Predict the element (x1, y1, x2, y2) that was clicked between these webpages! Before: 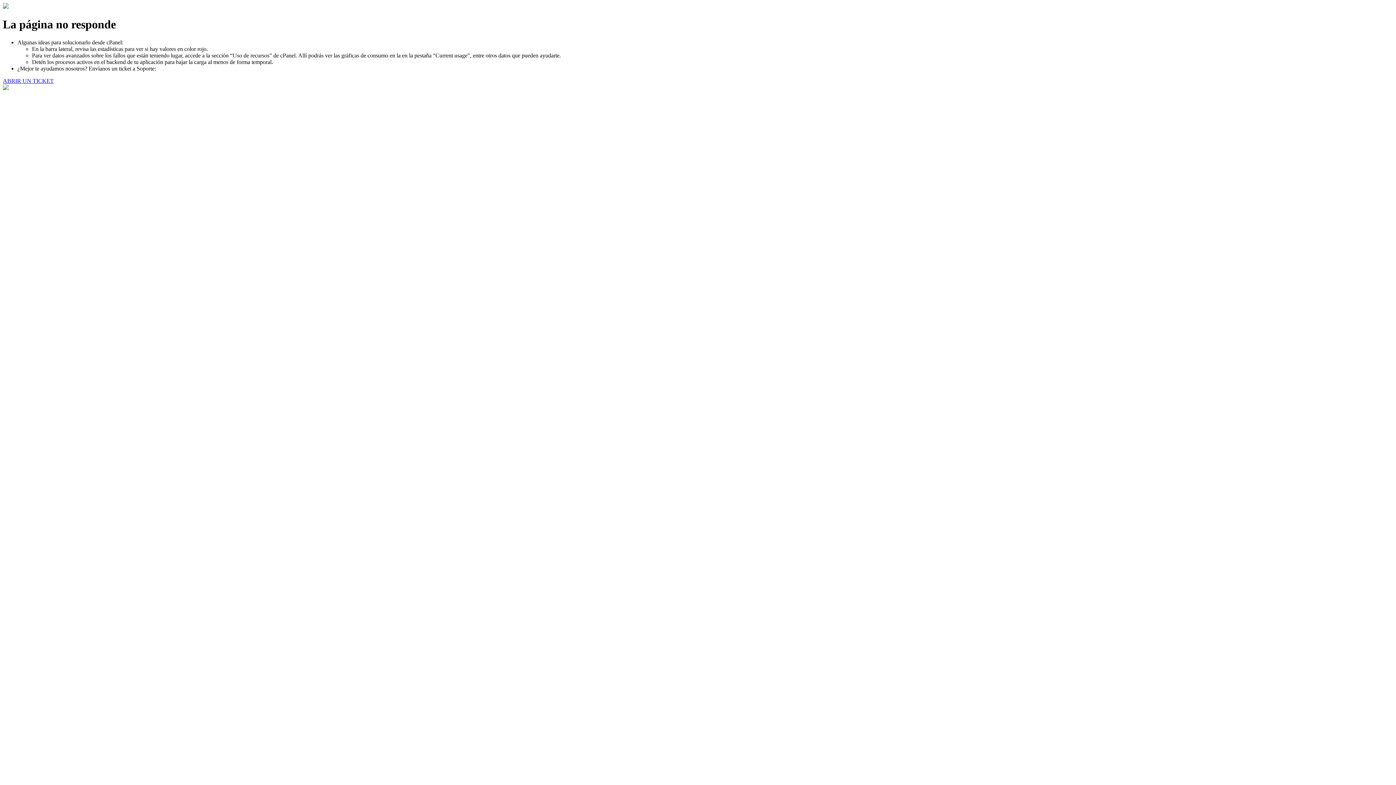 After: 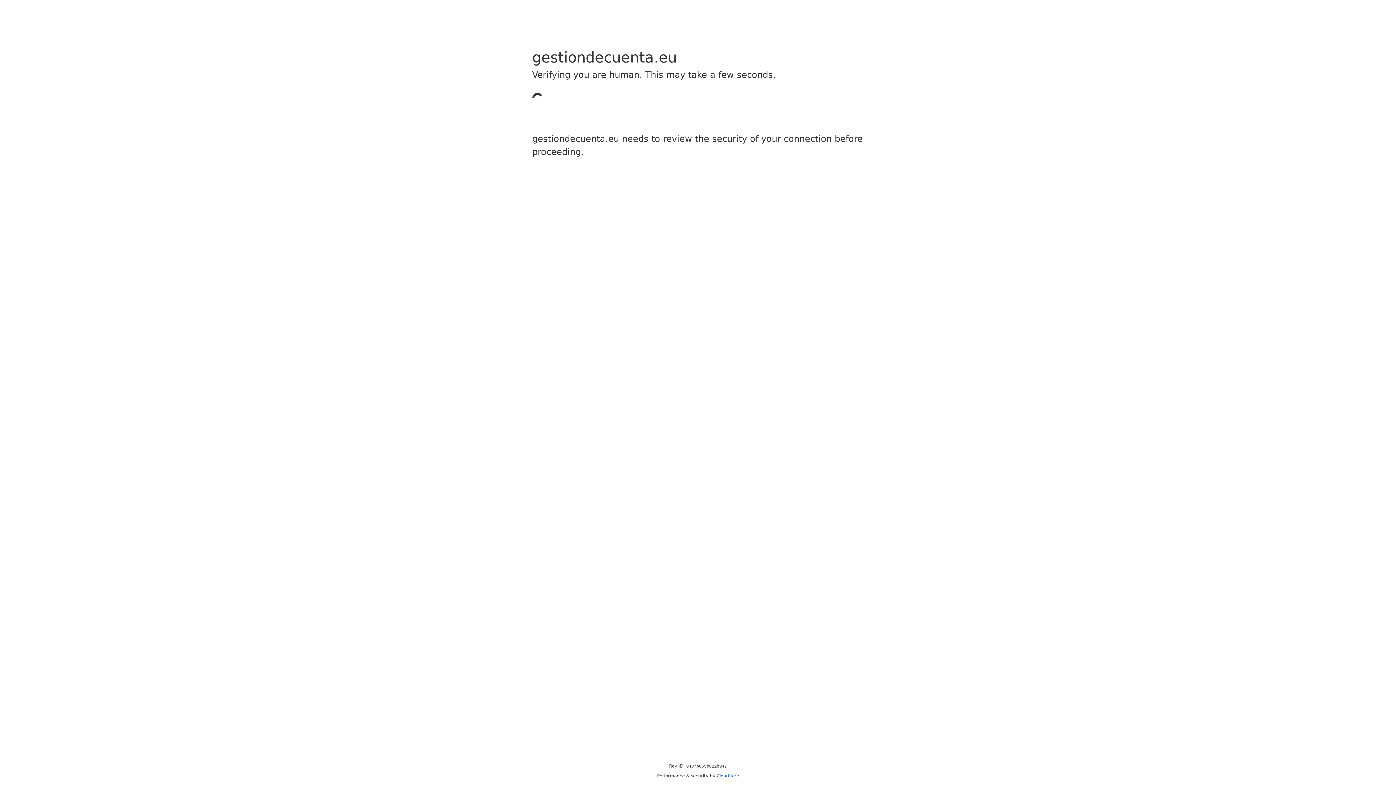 Action: label: ABRIR UN TICKET bbox: (2, 77, 53, 83)